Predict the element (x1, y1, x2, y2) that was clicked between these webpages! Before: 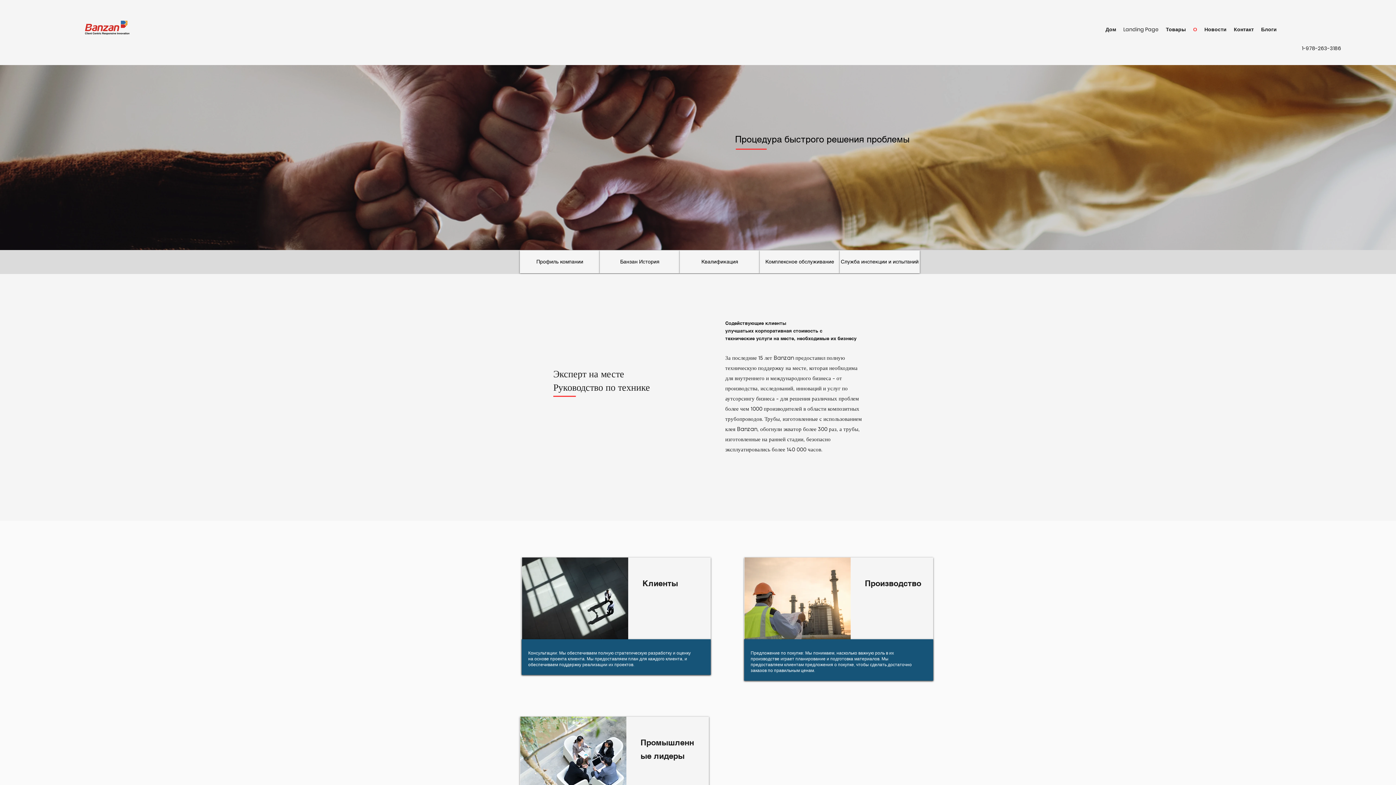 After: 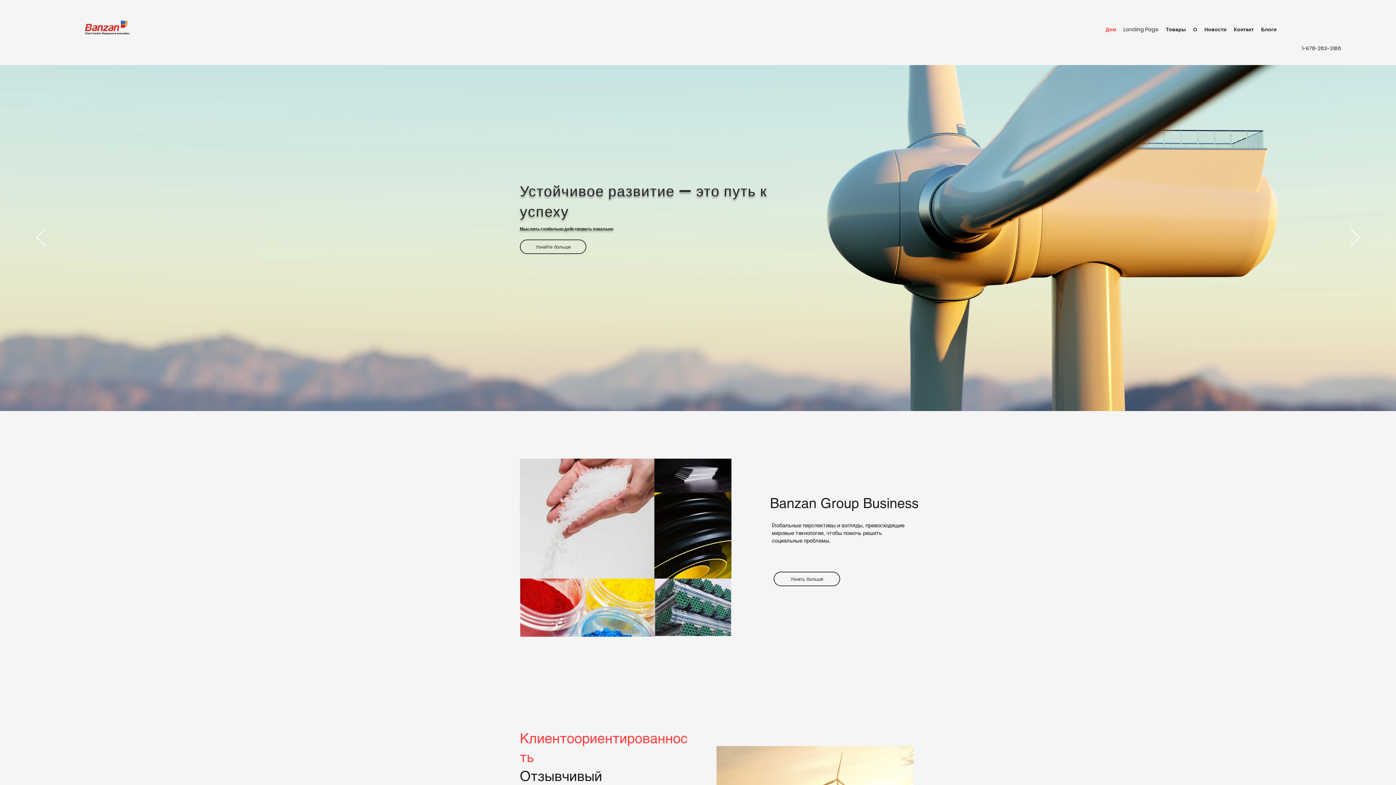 Action: bbox: (85, 20, 129, 35)